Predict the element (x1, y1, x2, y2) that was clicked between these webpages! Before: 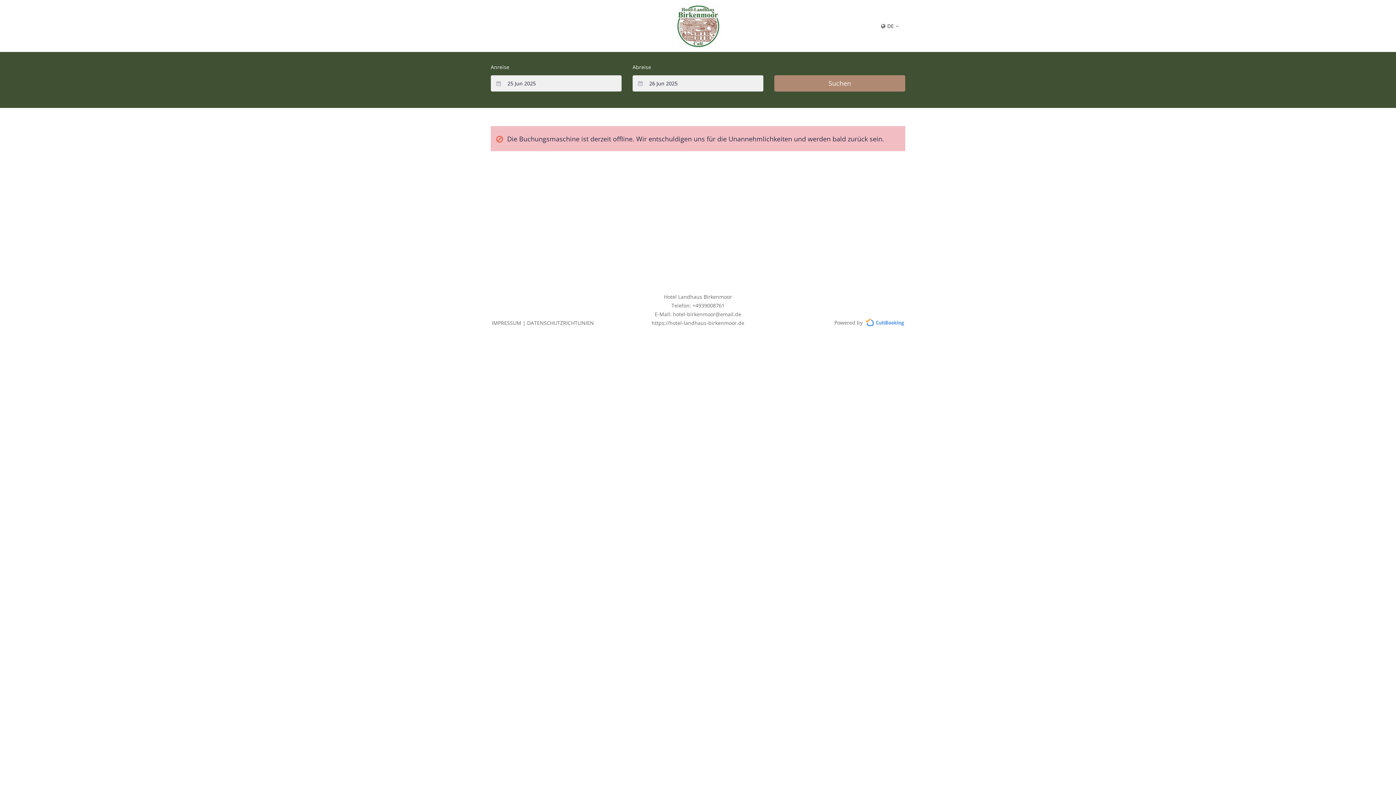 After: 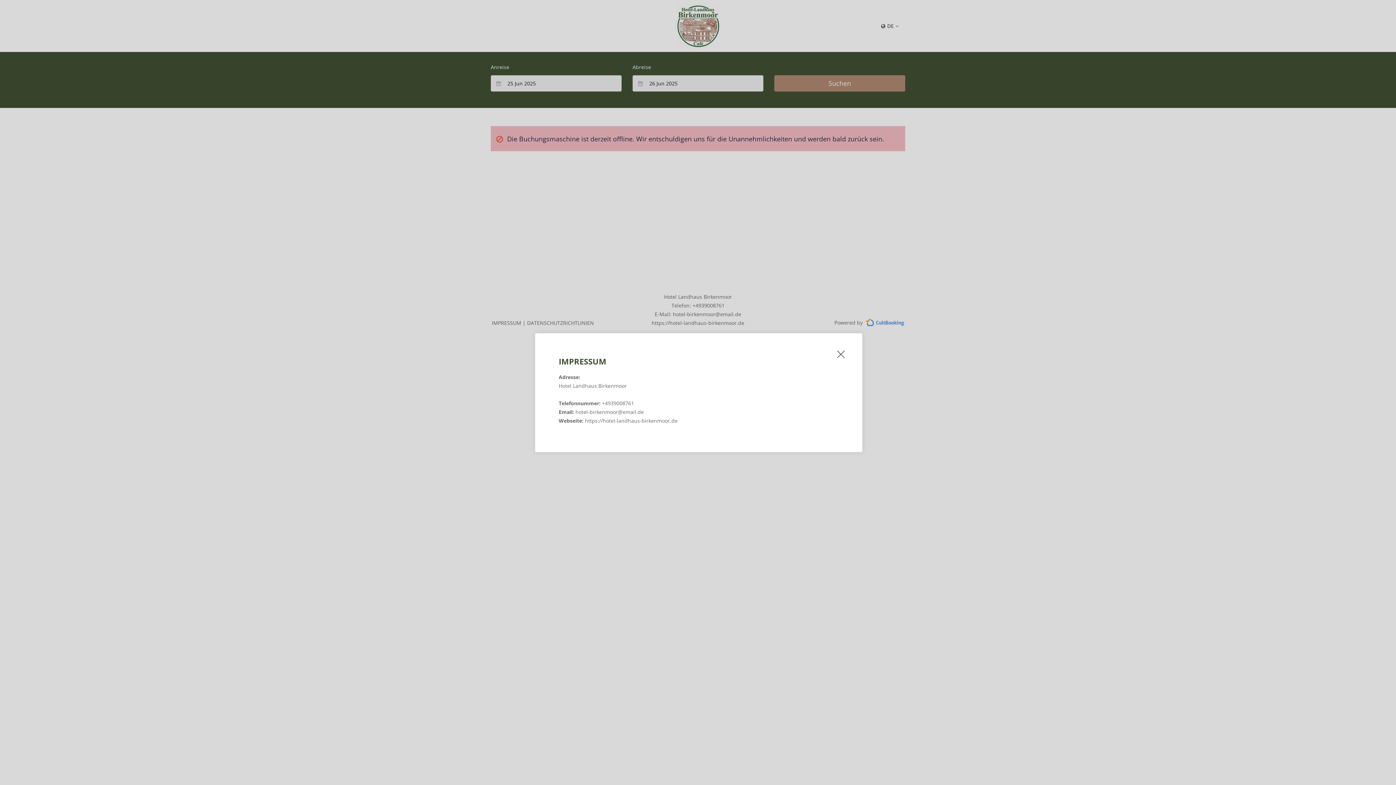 Action: label: IMPRESSUM bbox: (491, 318, 521, 327)